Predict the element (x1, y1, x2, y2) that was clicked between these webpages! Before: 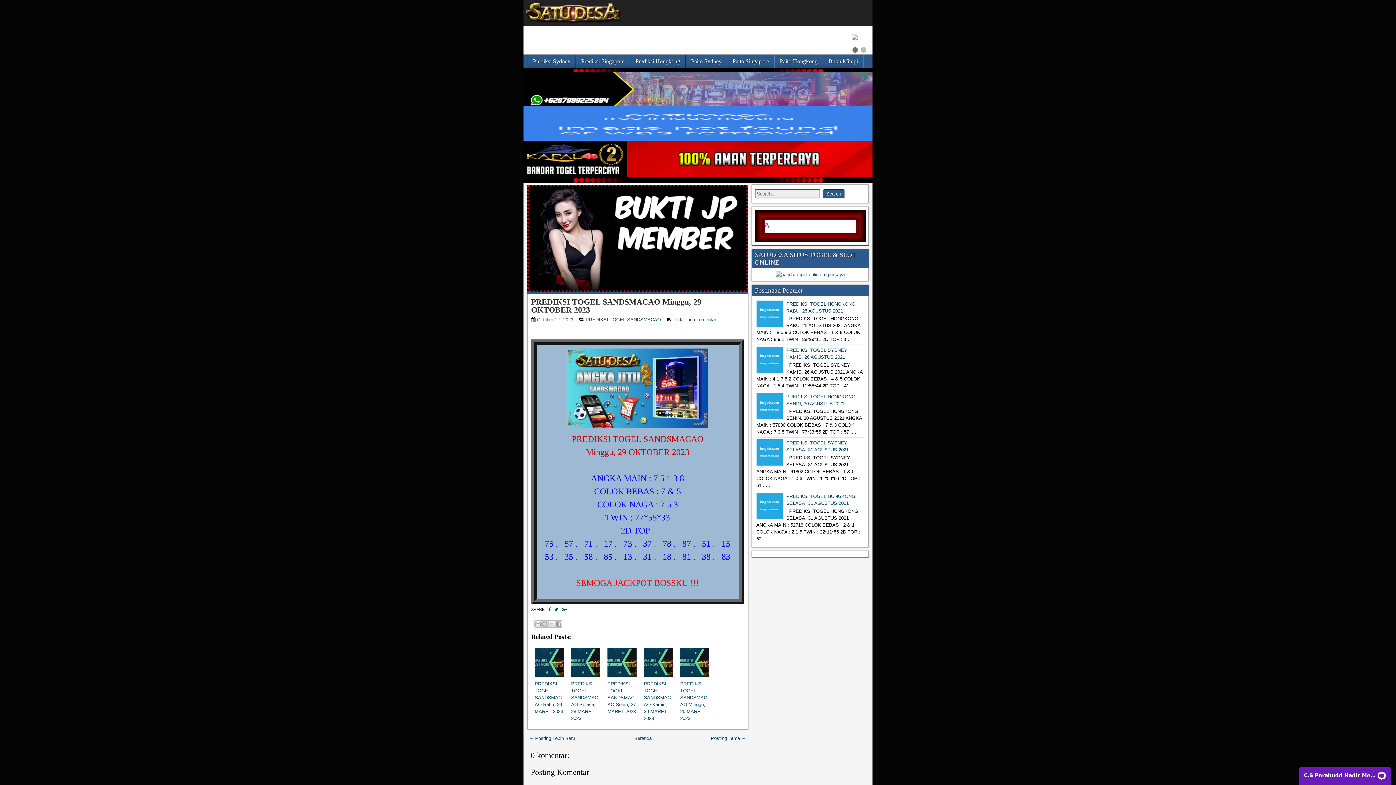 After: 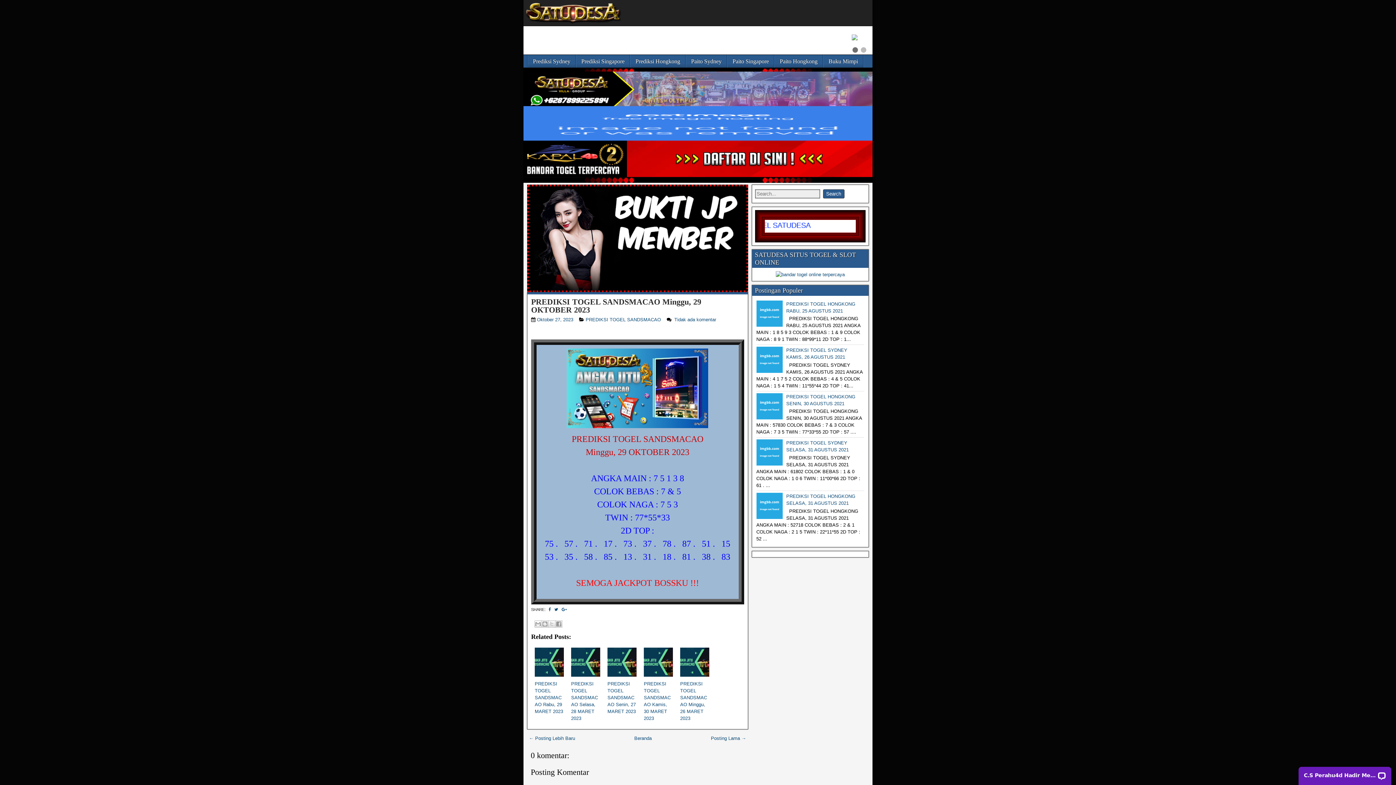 Action: bbox: (756, 356, 784, 362)